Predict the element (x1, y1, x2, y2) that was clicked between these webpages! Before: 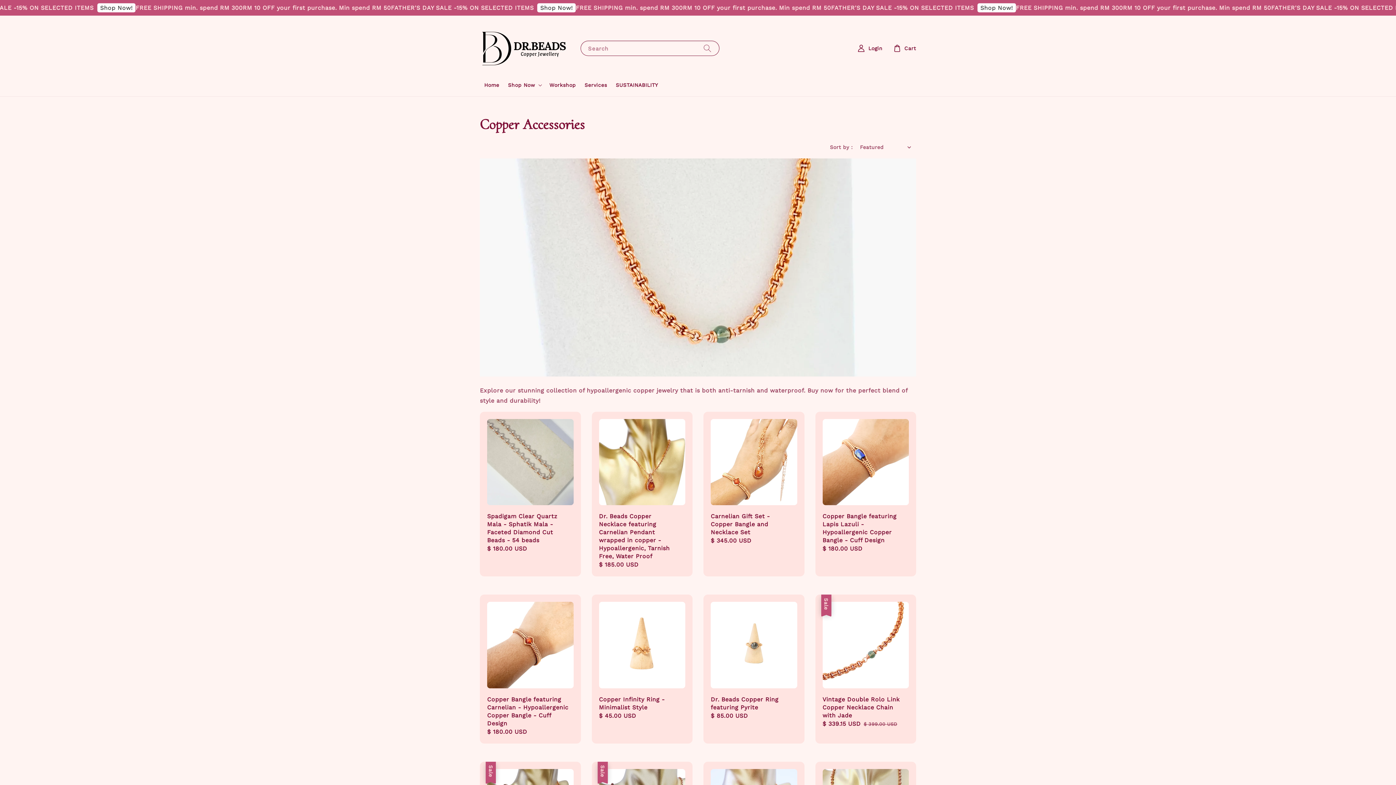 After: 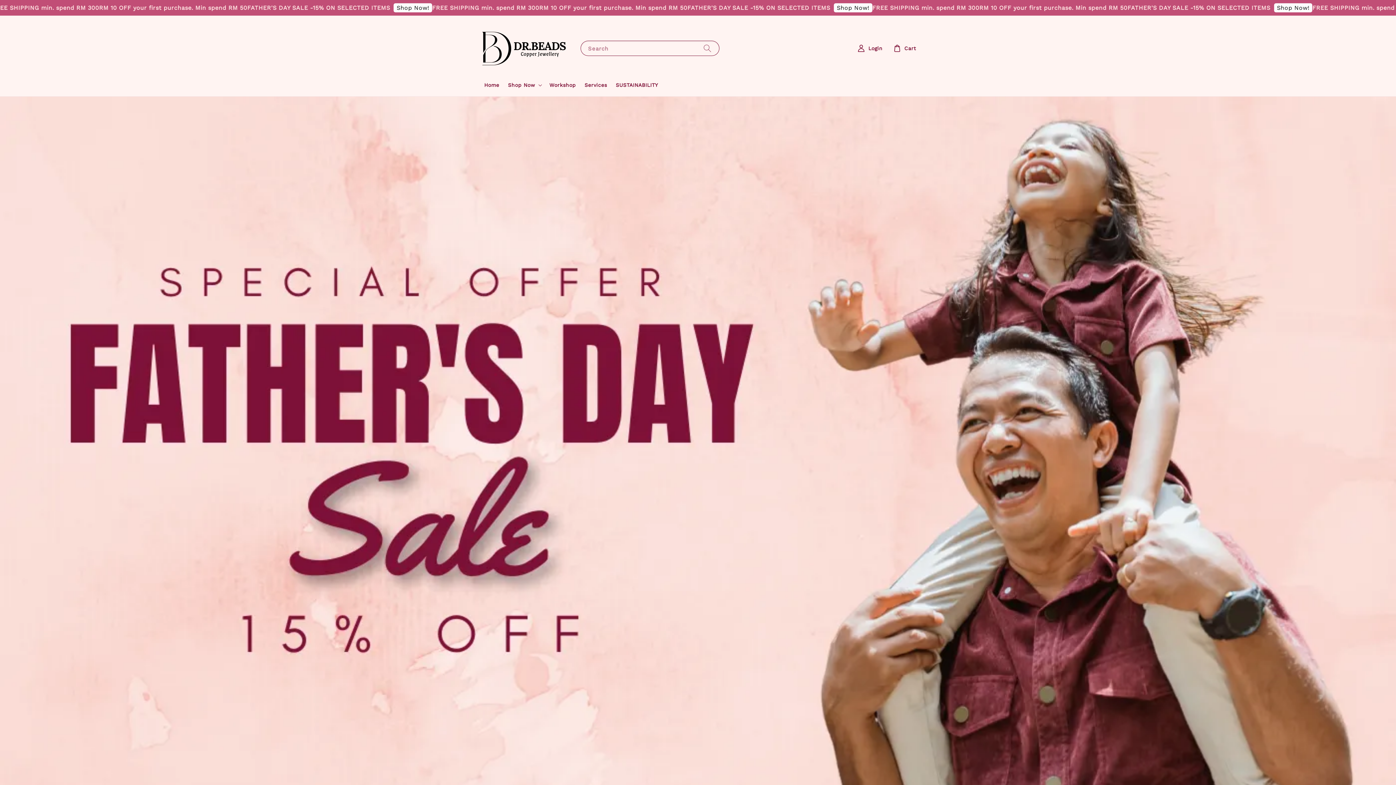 Action: bbox: (480, 77, 503, 92) label: Home